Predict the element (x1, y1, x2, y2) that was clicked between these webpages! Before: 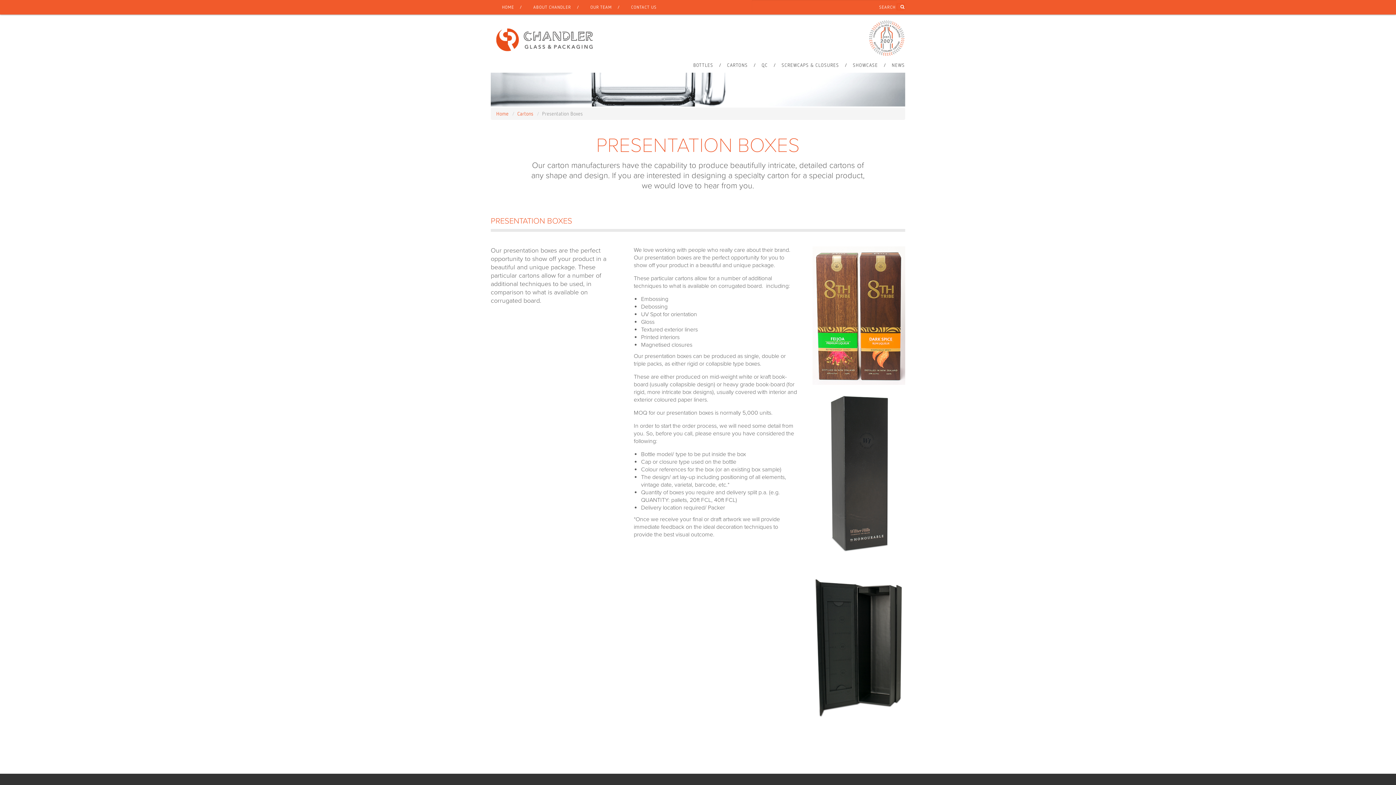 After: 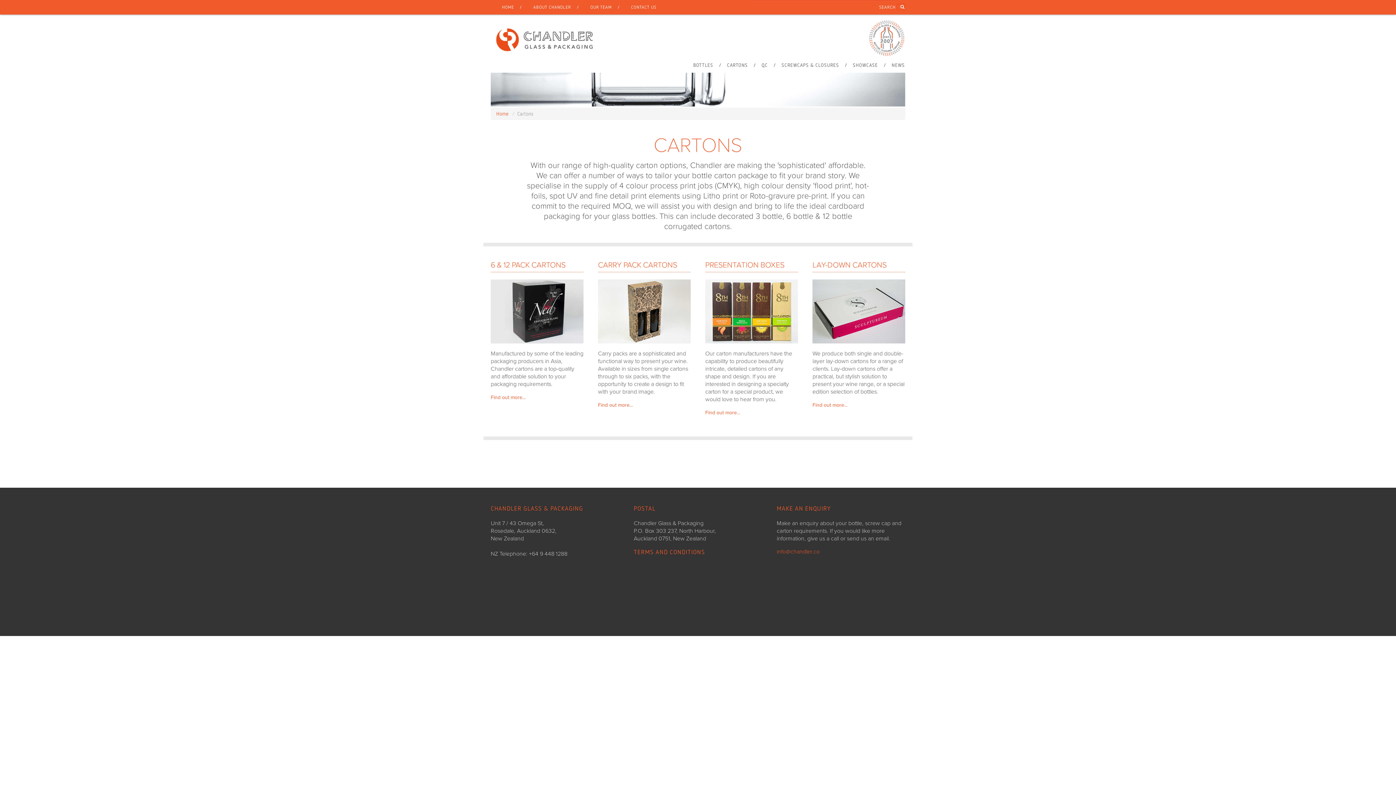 Action: label: Cartons bbox: (517, 110, 533, 116)